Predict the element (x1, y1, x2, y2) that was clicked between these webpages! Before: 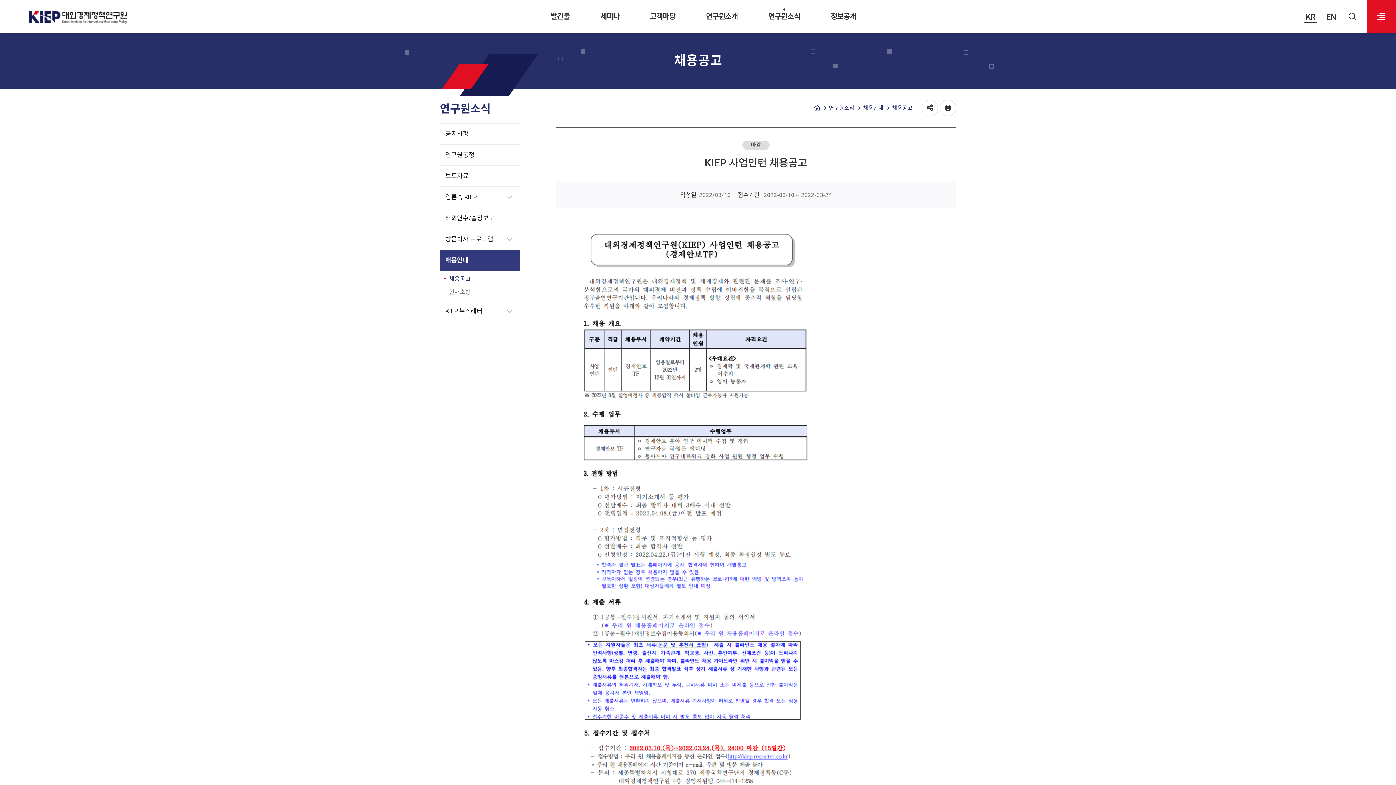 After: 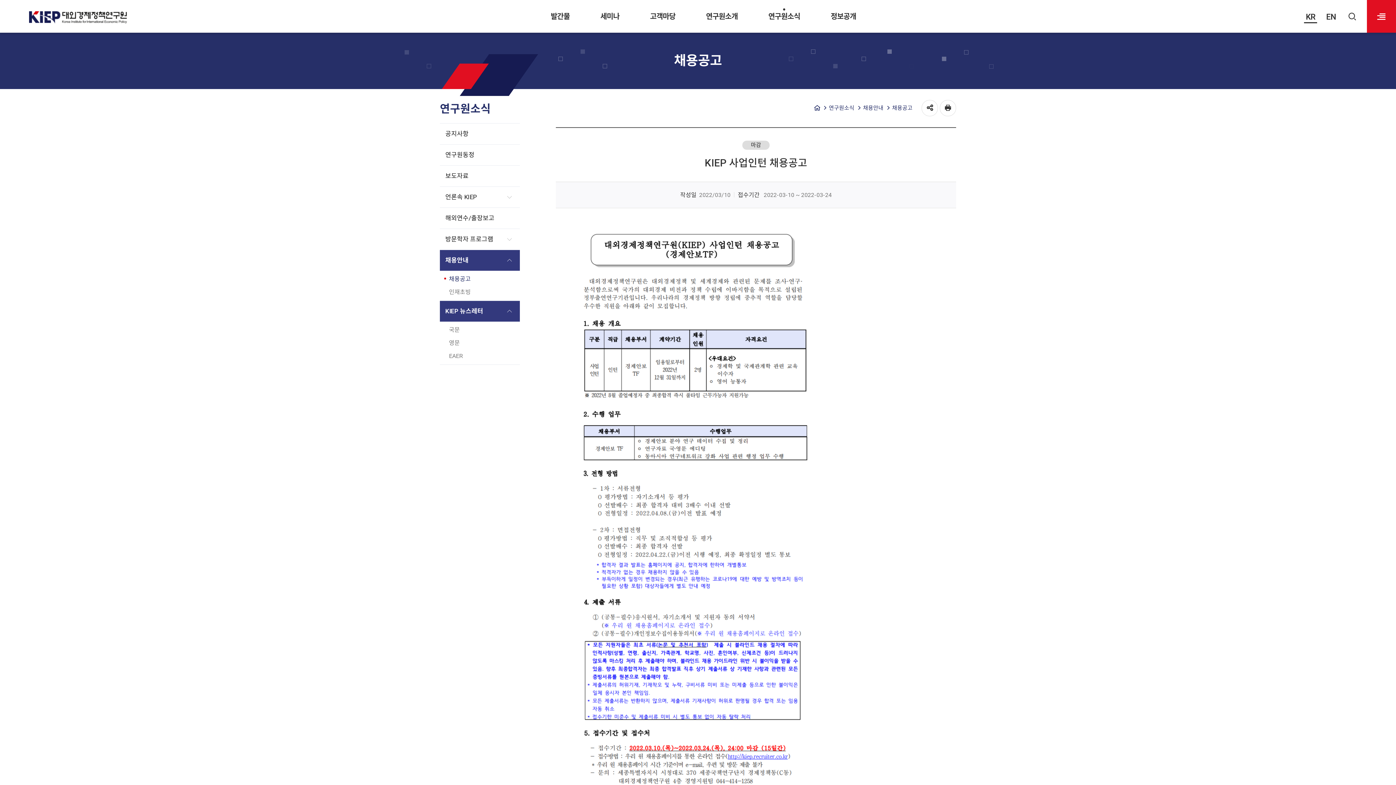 Action: label: KIEP 뉴스레터 bbox: (440, 300, 520, 321)